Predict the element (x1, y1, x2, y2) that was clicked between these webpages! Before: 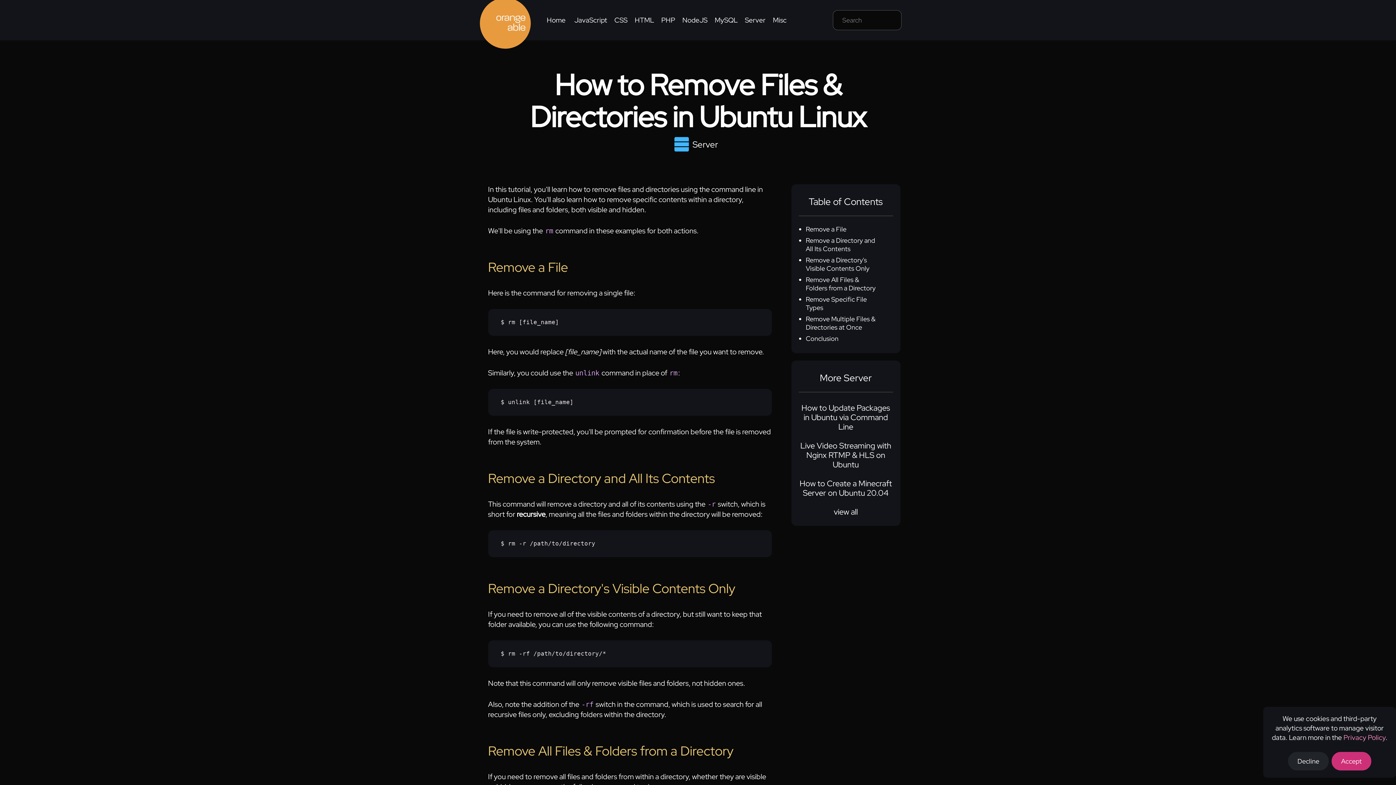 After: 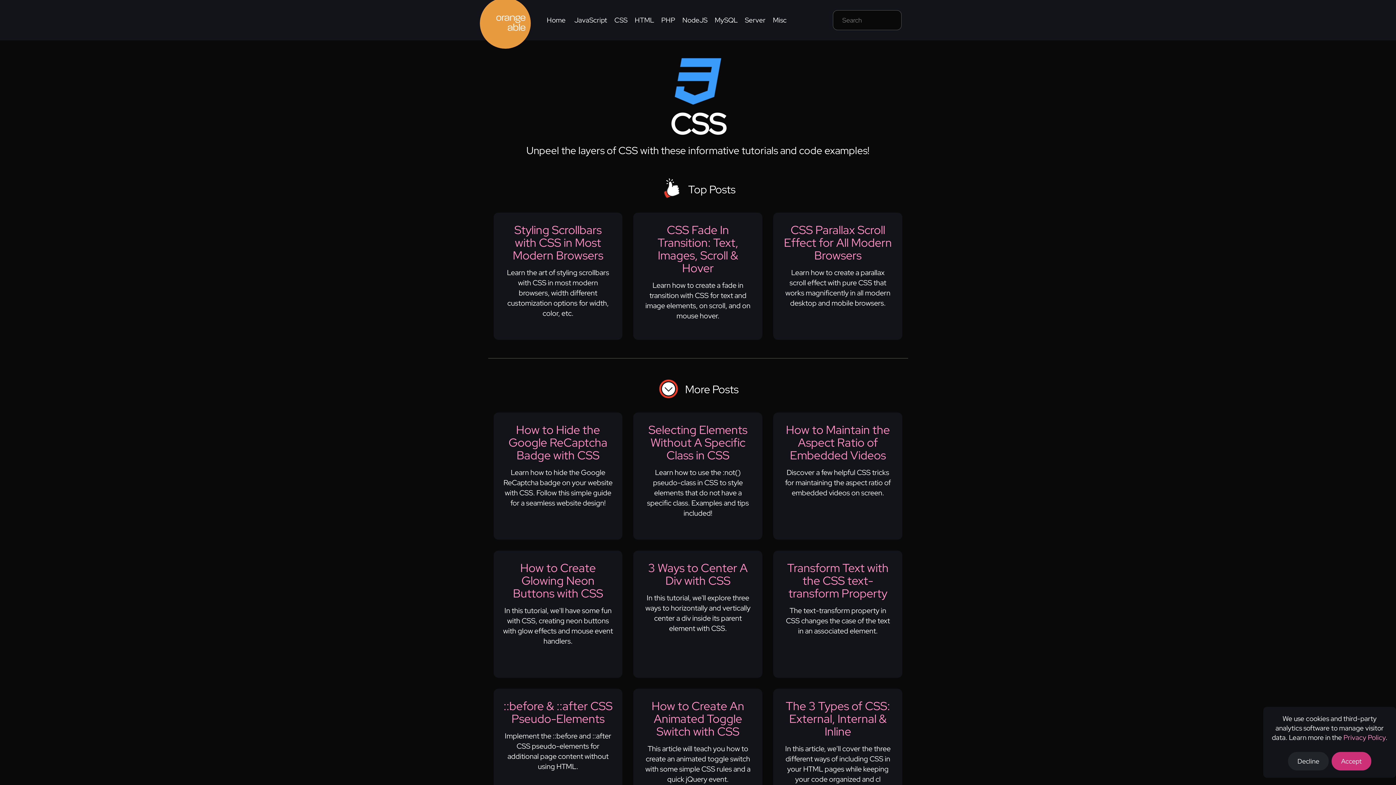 Action: bbox: (614, 15, 627, 24) label: CSS